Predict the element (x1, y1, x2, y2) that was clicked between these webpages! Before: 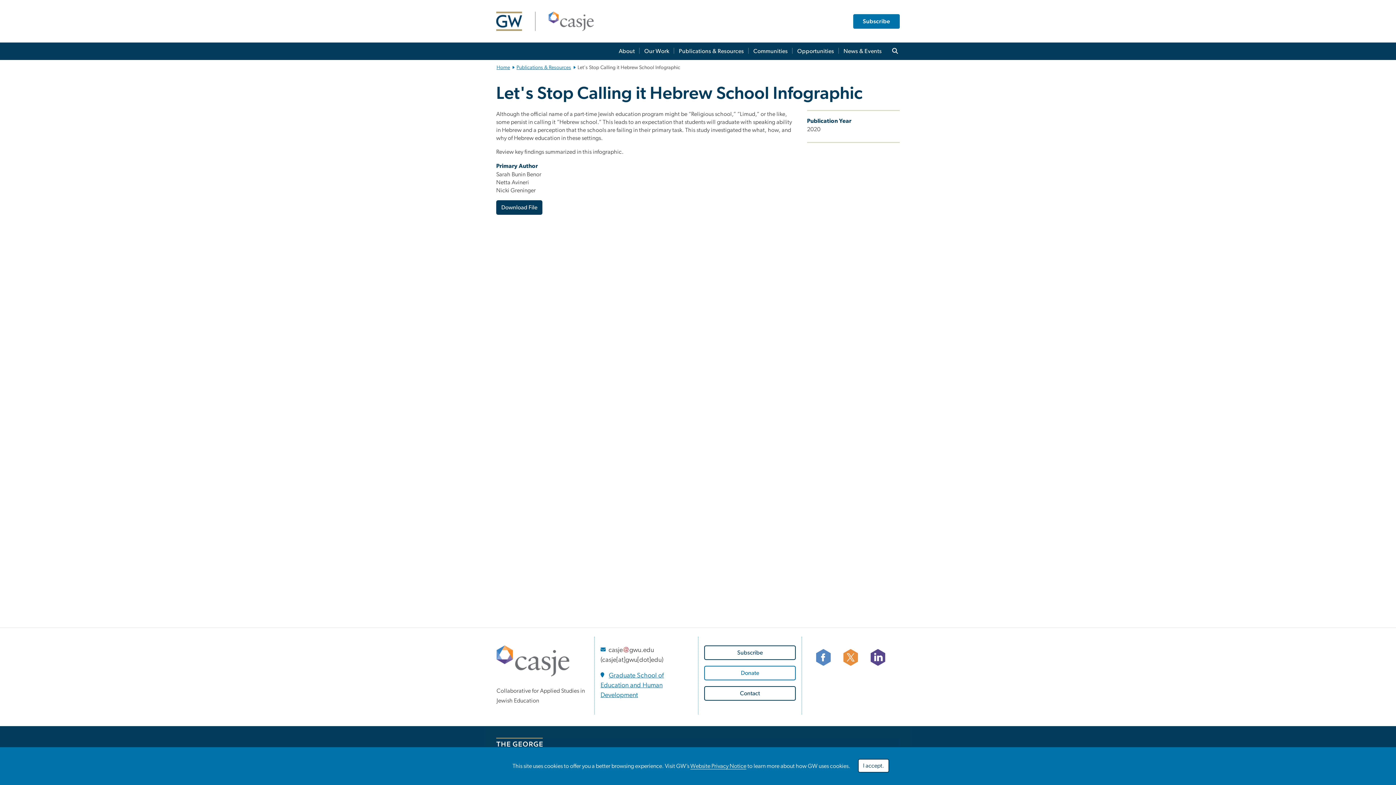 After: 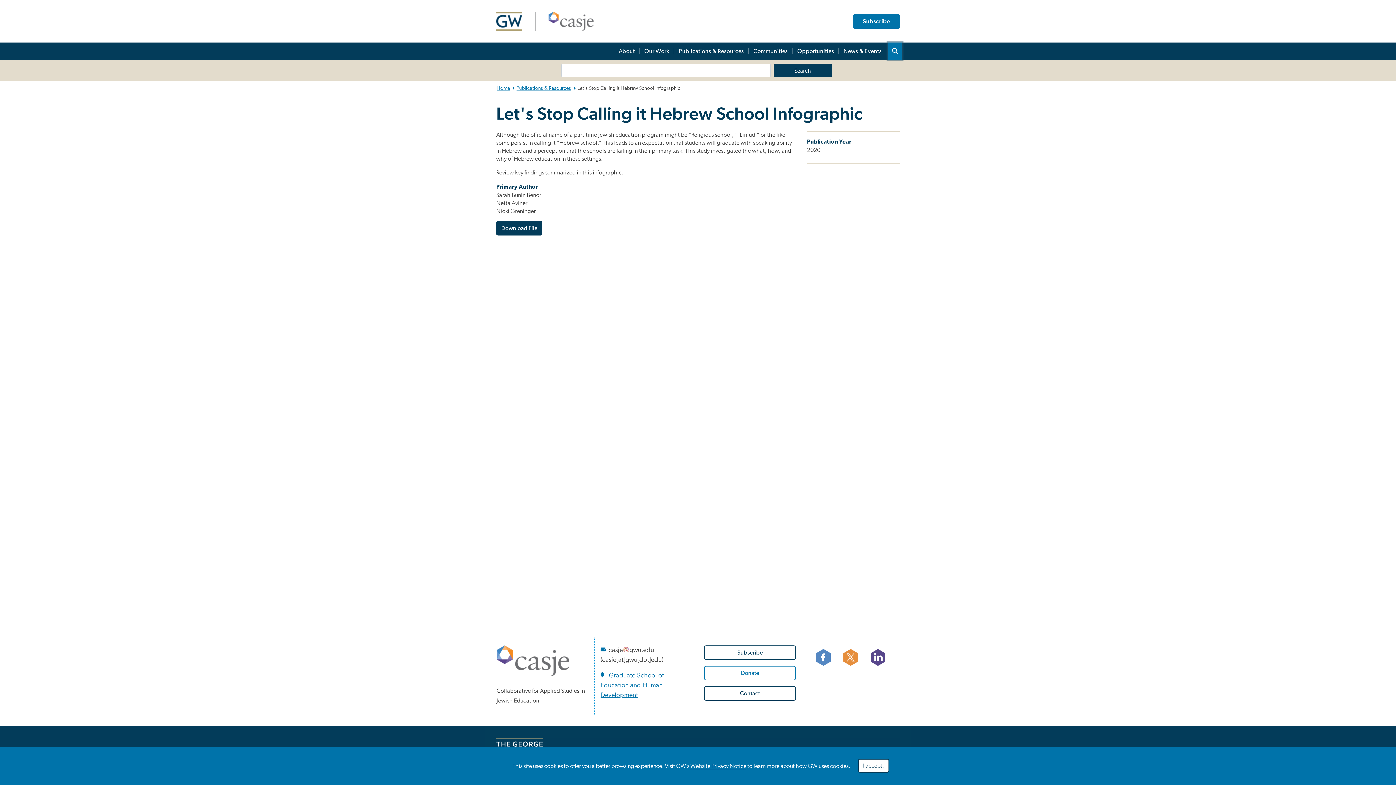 Action: bbox: (887, 42, 902, 60)